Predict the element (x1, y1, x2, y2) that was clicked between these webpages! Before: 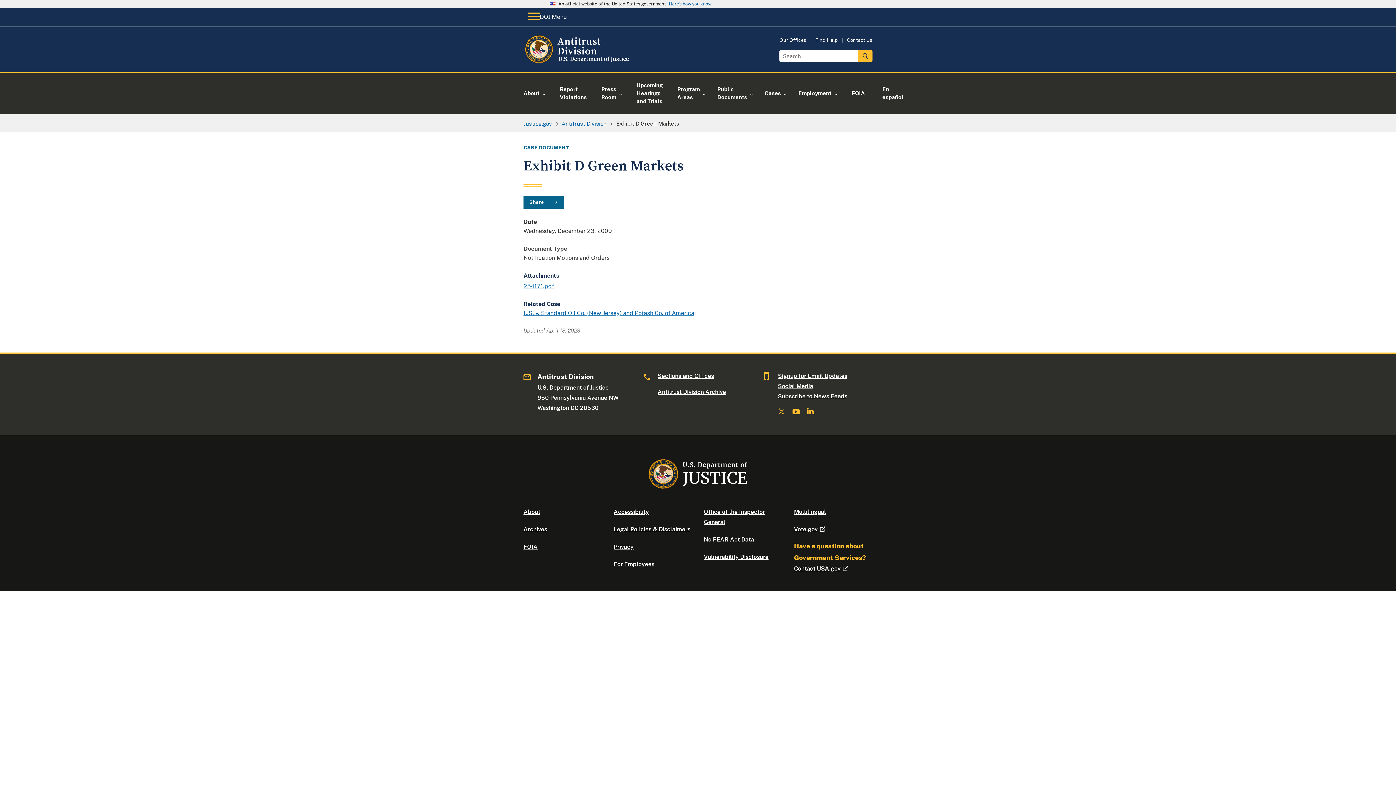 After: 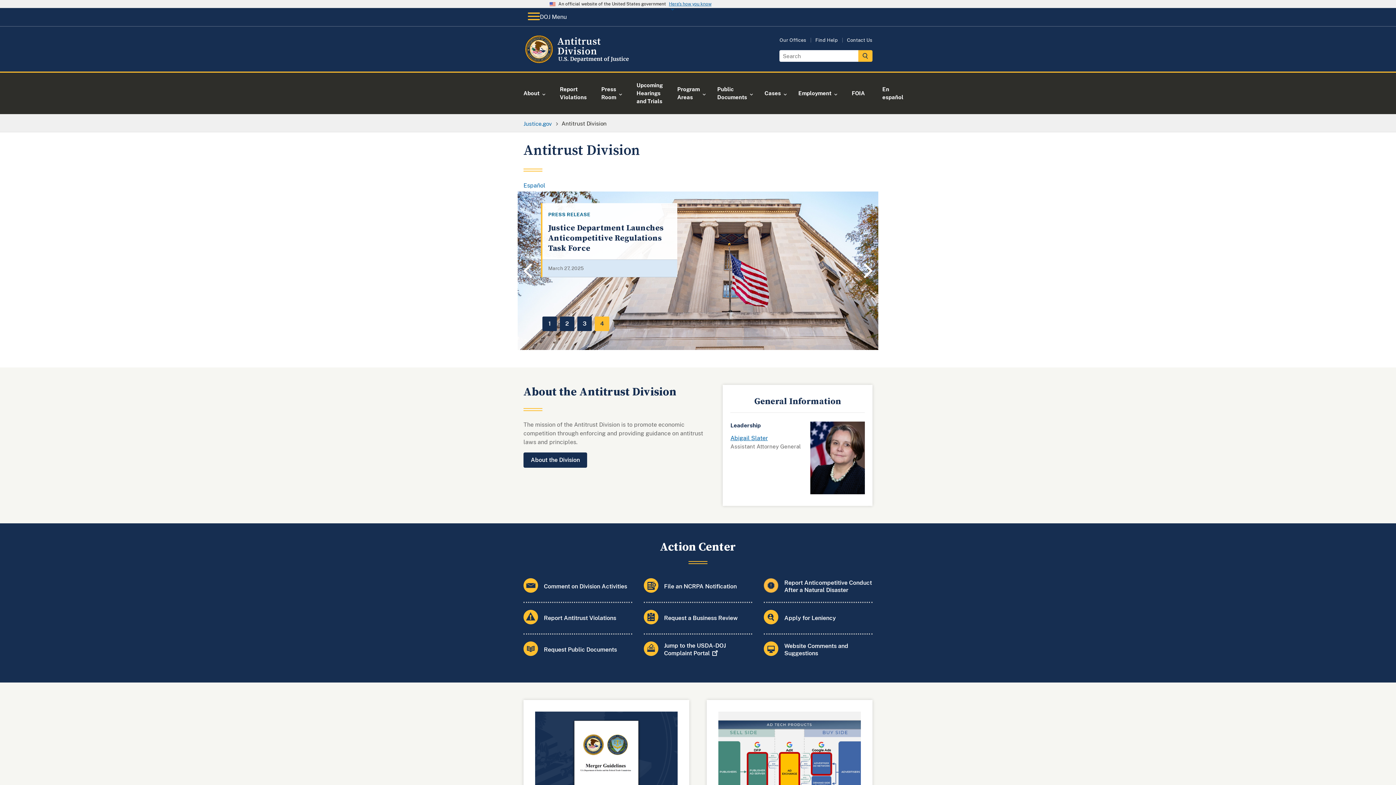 Action: bbox: (561, 120, 606, 126) label: Antitrust Division